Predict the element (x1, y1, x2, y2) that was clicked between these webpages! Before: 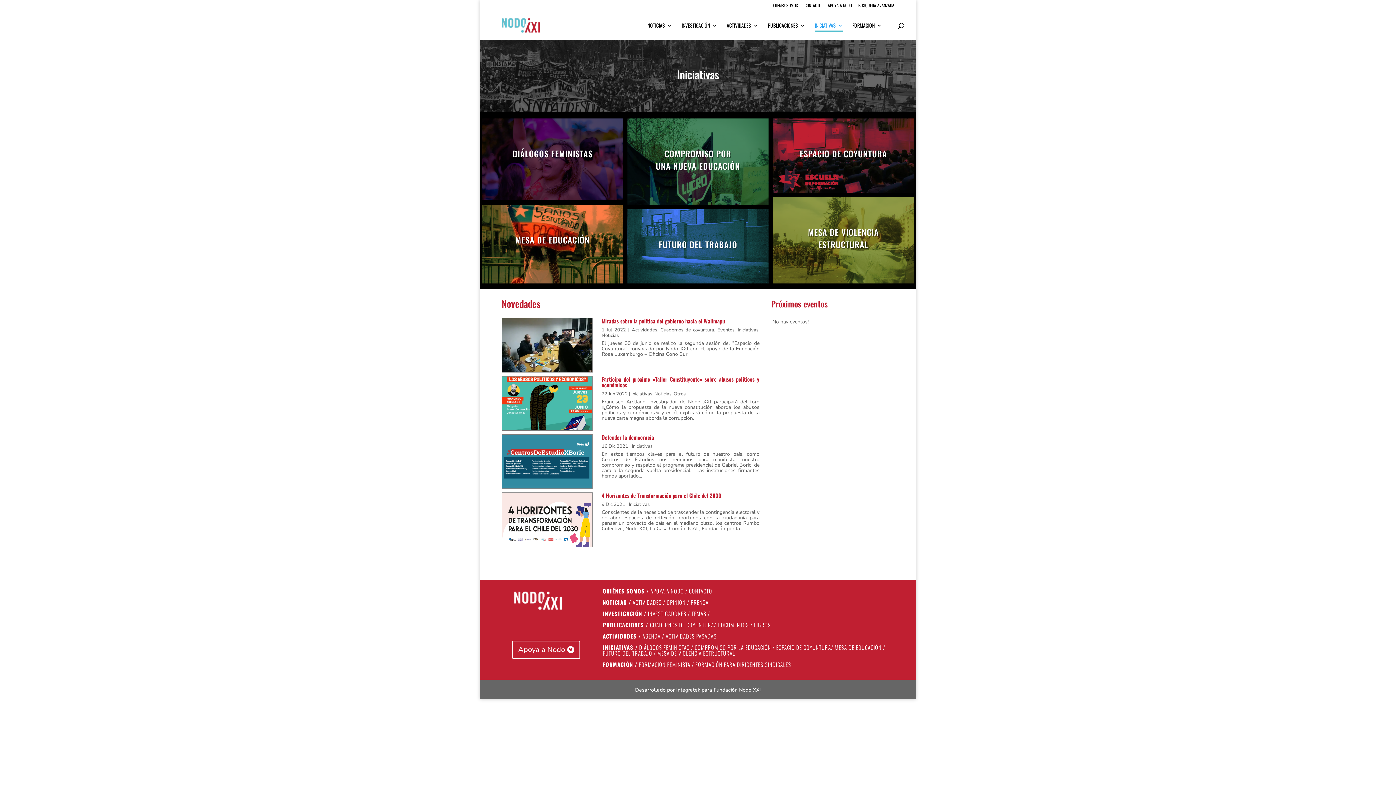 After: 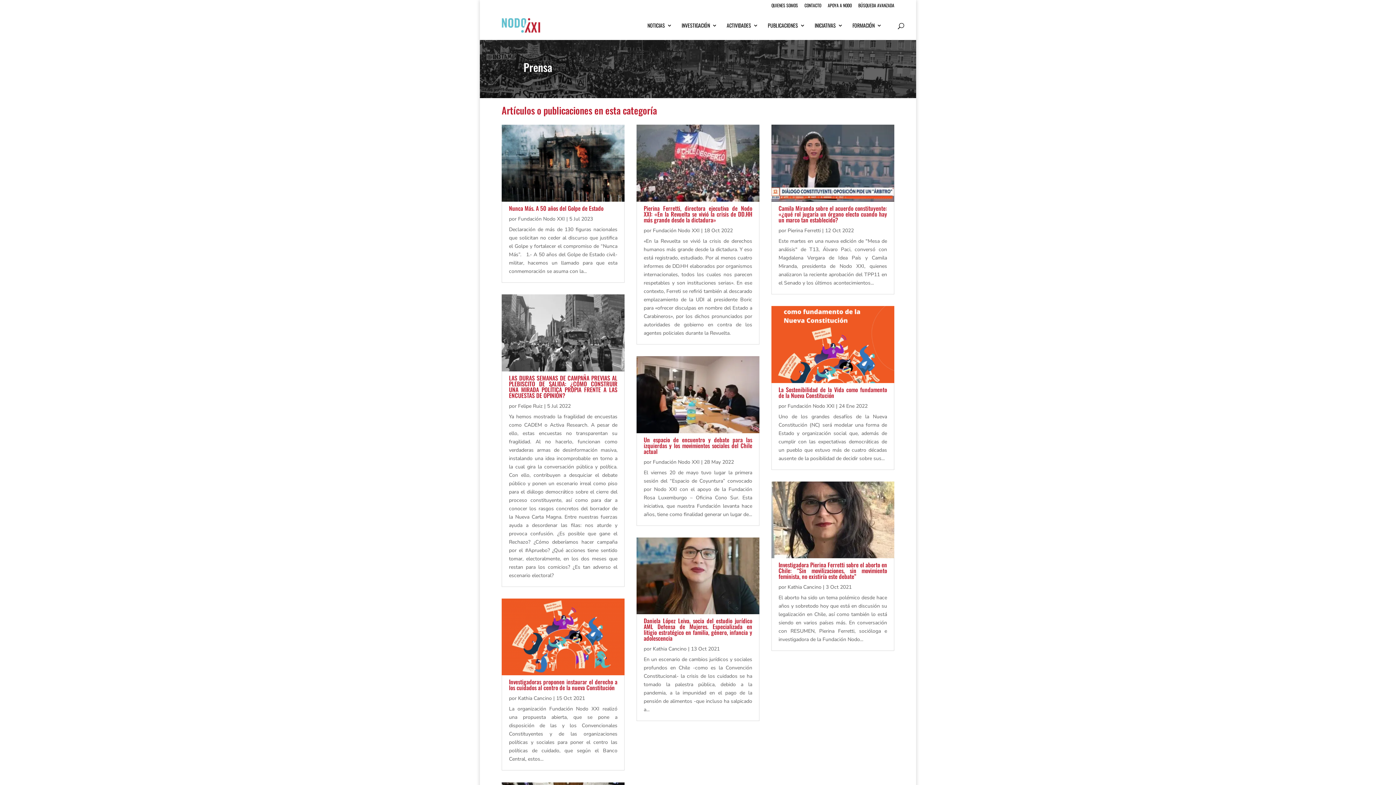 Action: bbox: (690, 598, 708, 606) label: PRENSA